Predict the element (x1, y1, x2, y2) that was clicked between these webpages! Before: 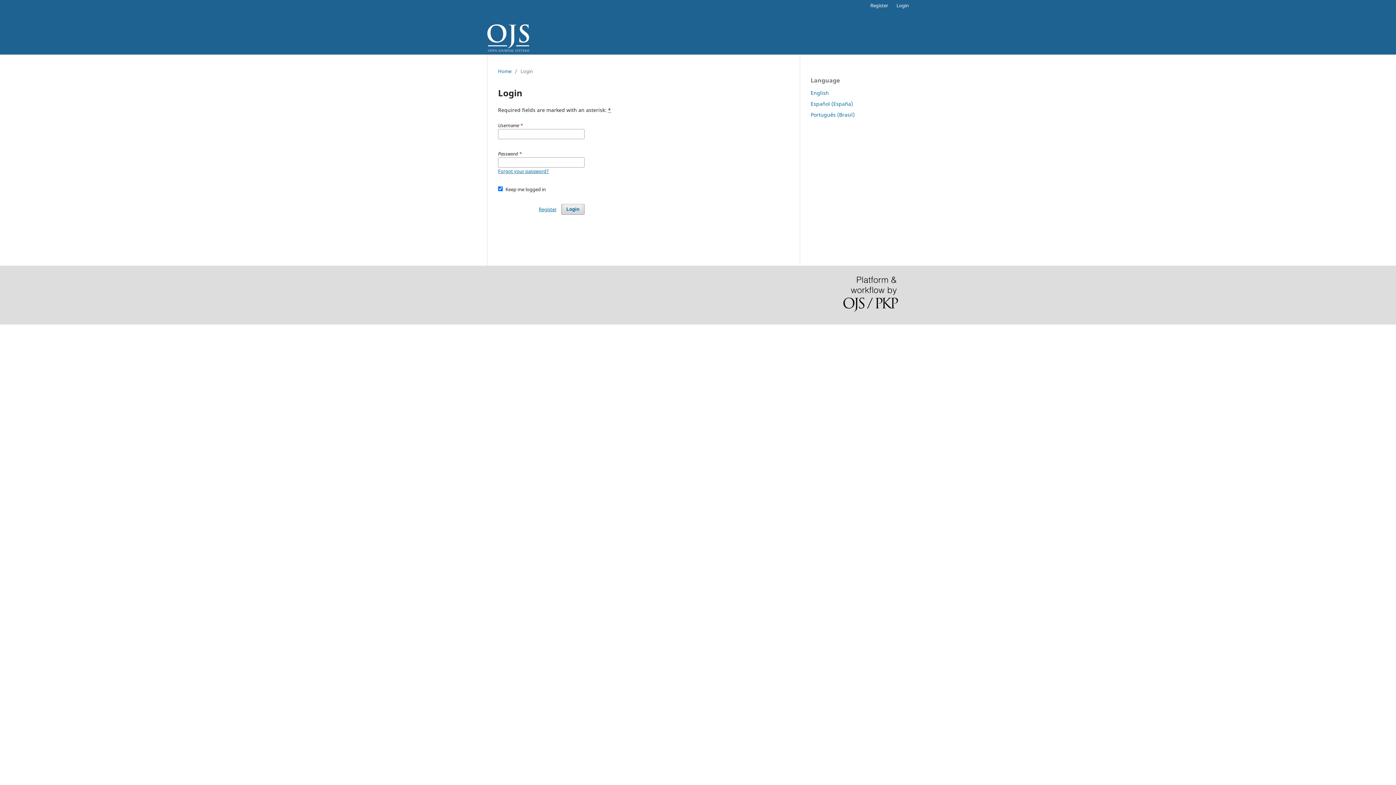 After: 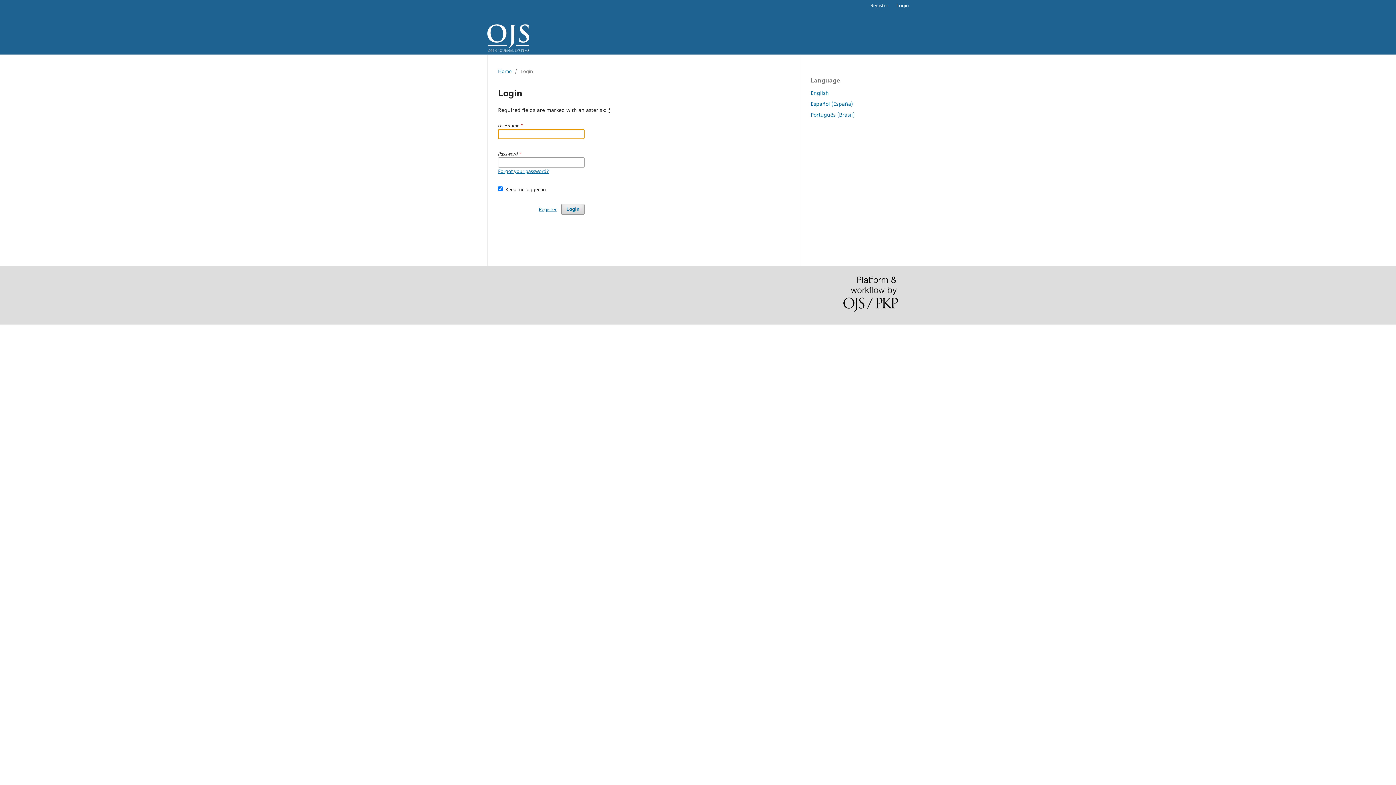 Action: label: Login bbox: (561, 203, 584, 214)